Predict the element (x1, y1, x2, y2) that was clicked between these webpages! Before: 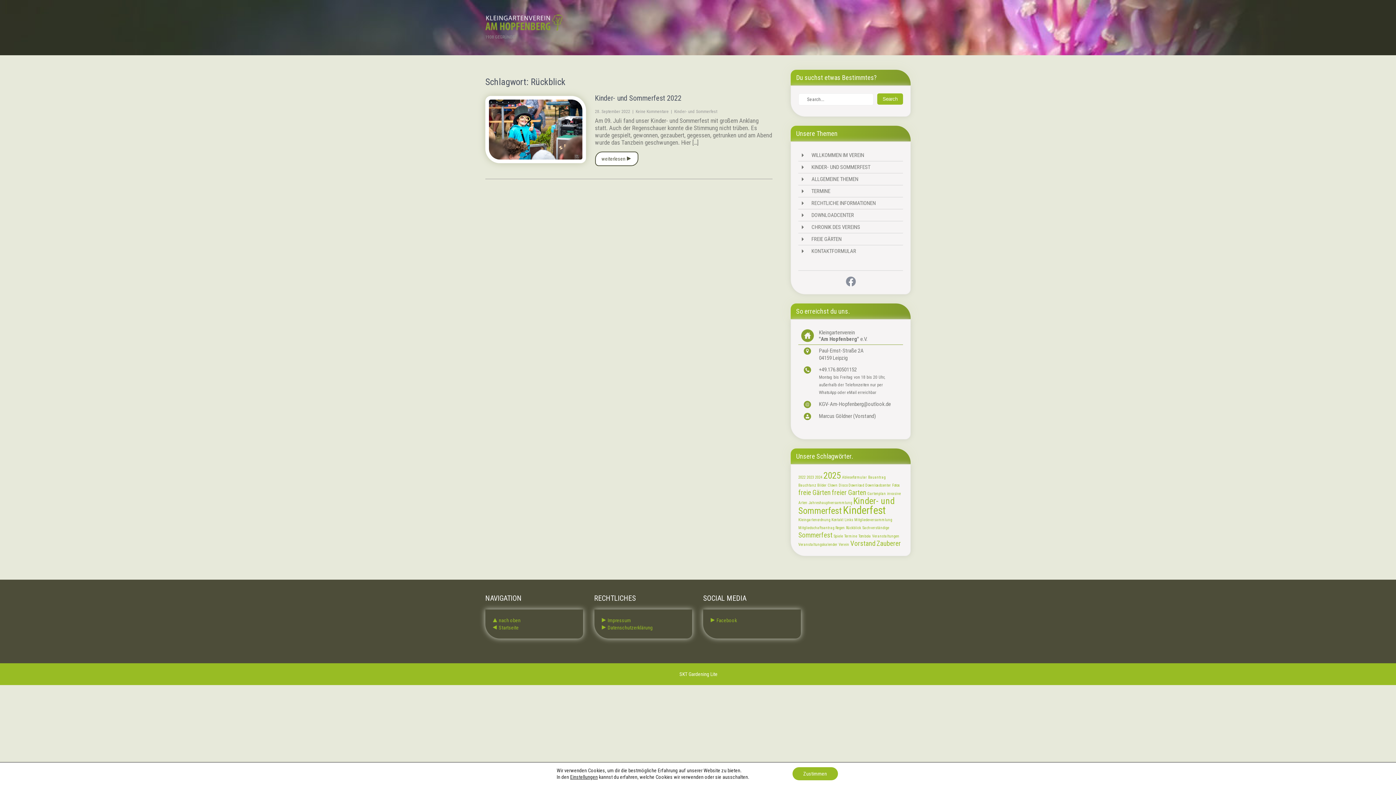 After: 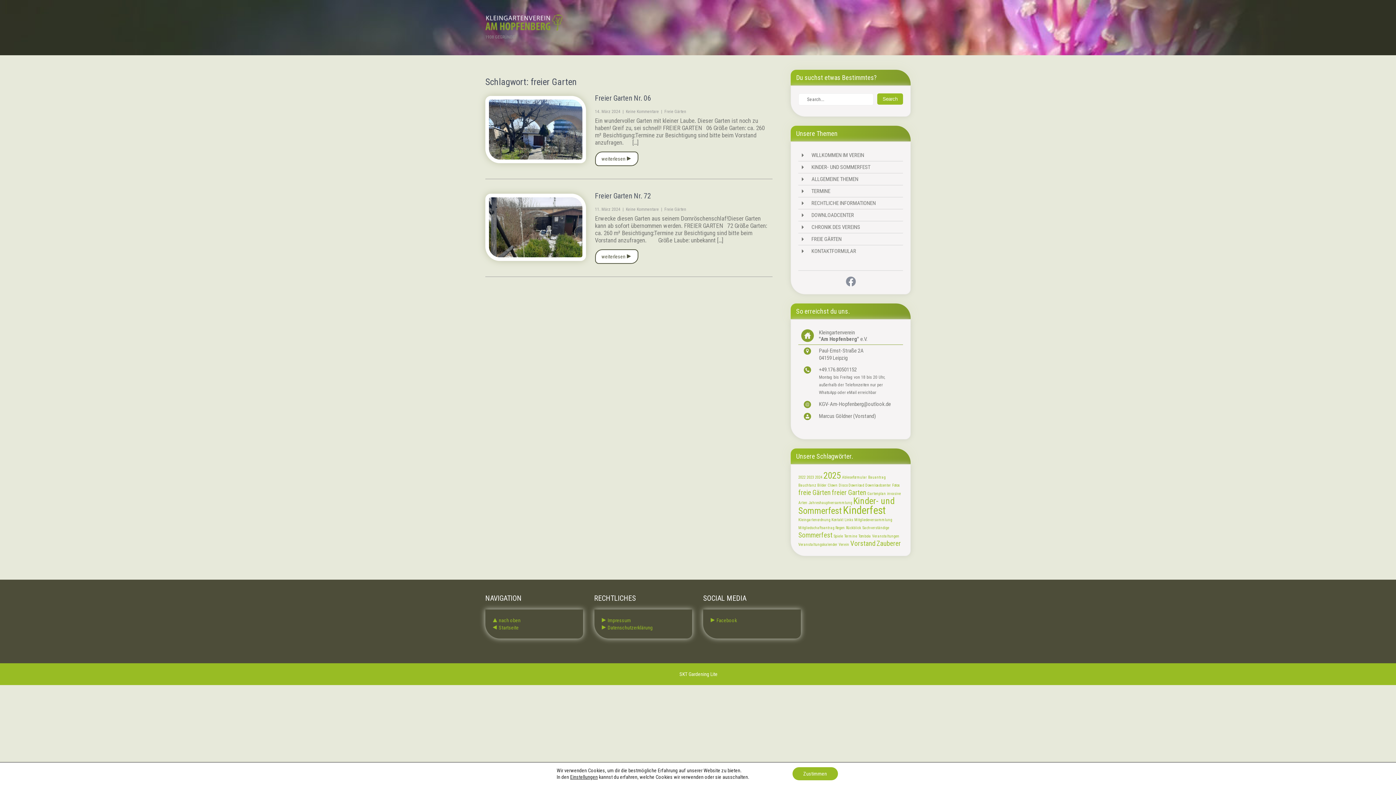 Action: bbox: (832, 488, 866, 497) label: freier Garten (2 Einträge)